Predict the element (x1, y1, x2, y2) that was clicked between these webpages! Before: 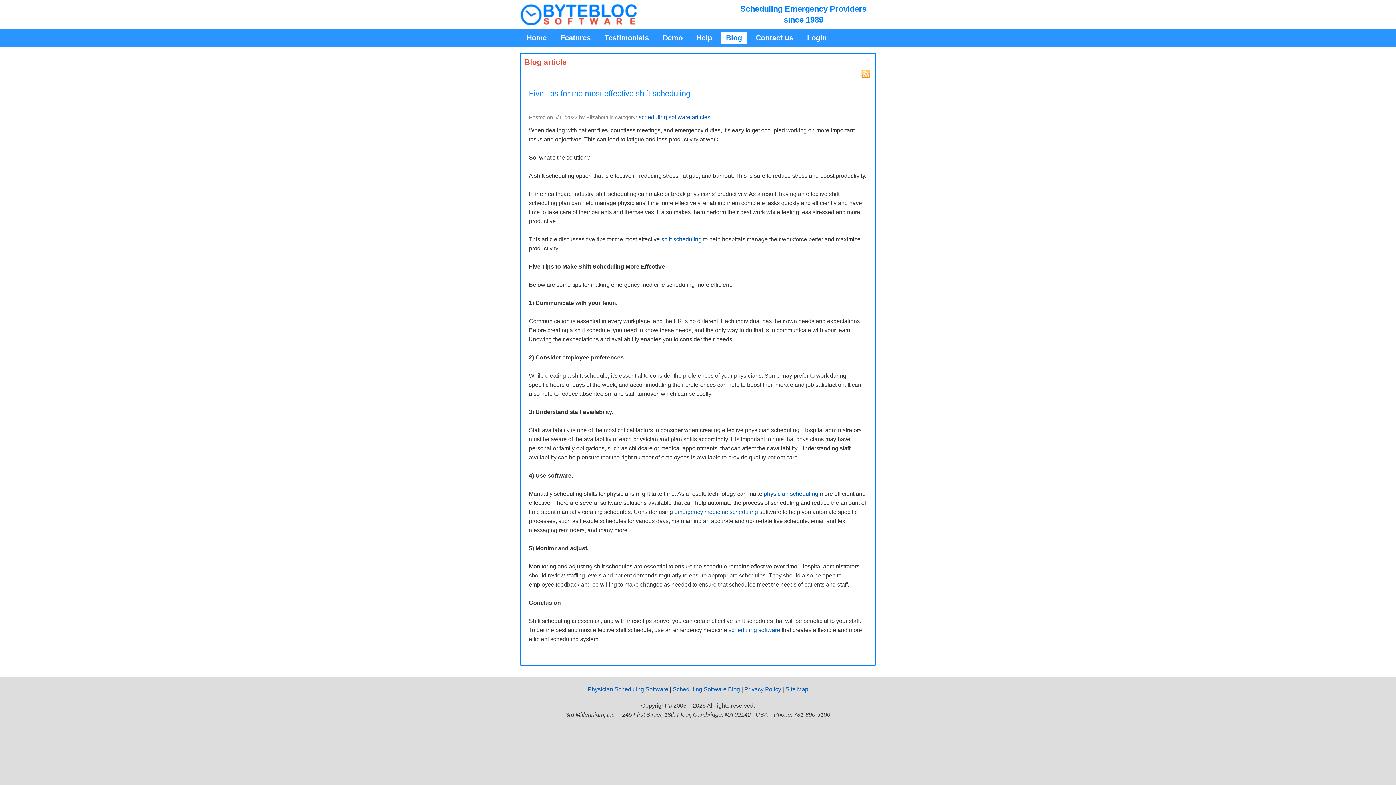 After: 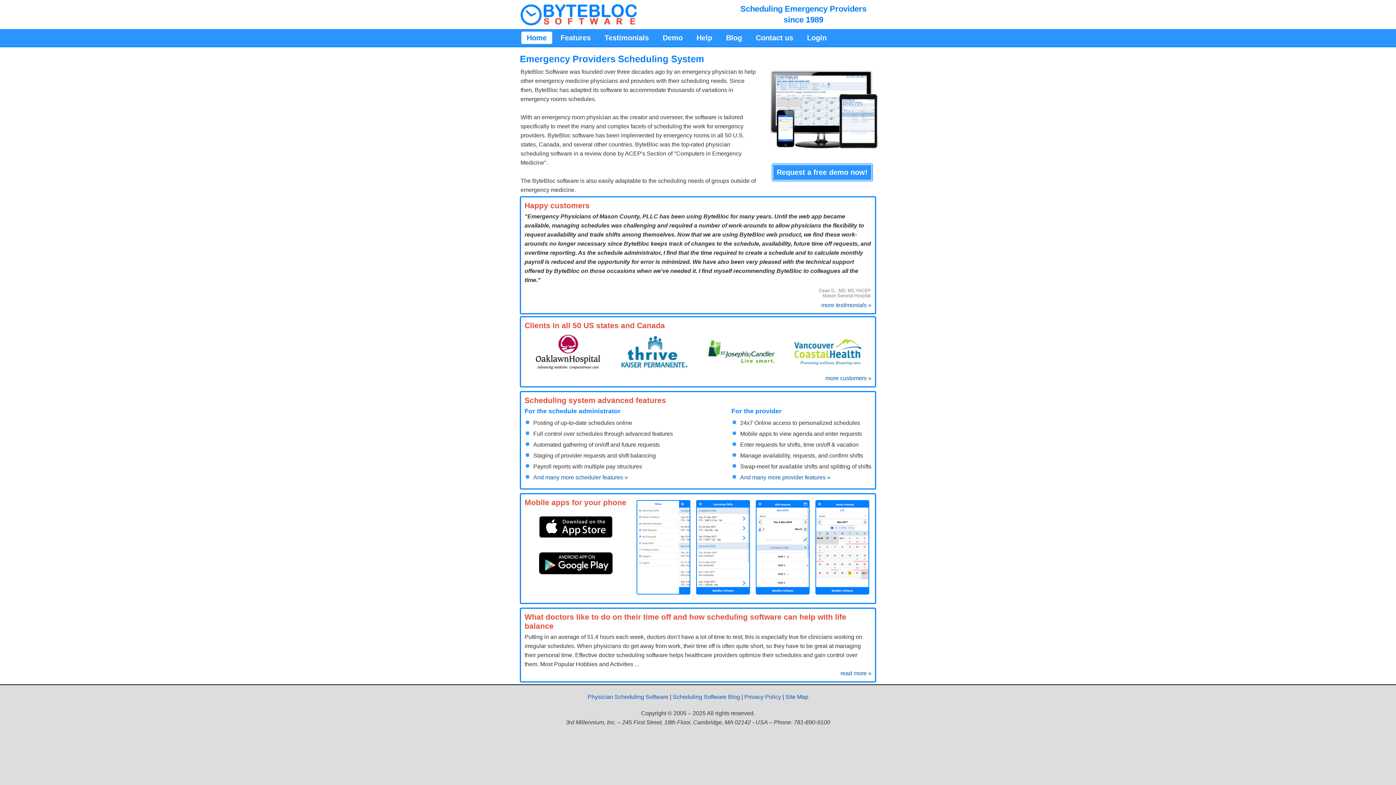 Action: label: Home bbox: (521, 31, 552, 44)